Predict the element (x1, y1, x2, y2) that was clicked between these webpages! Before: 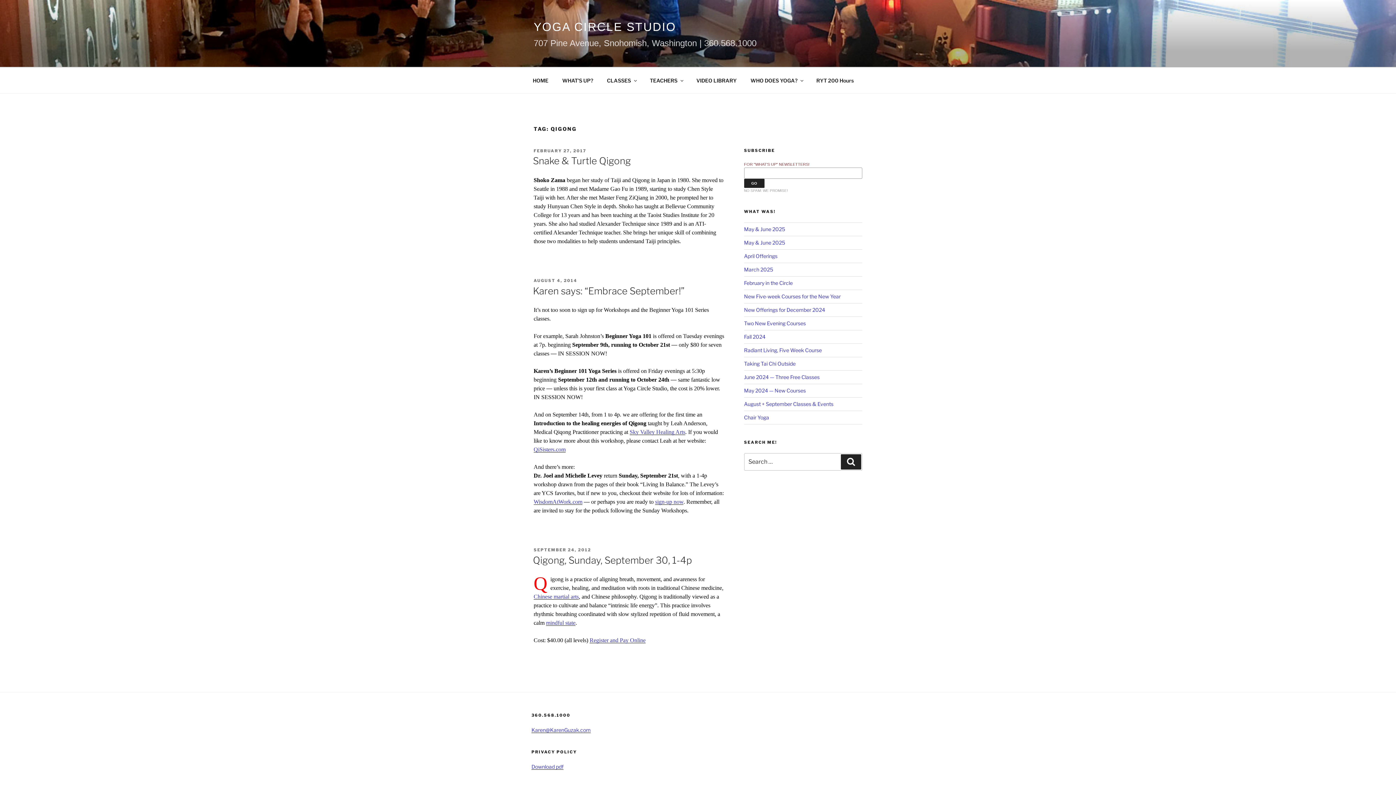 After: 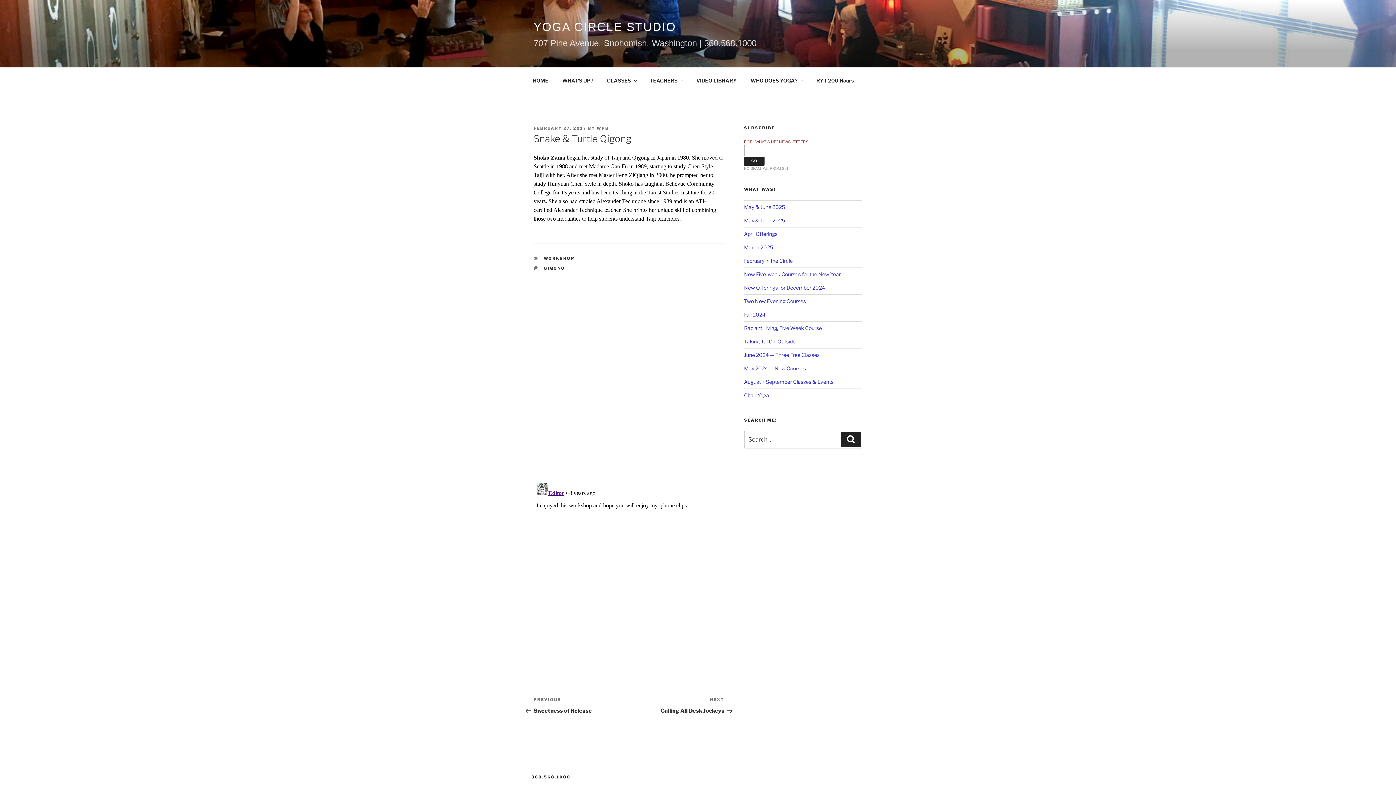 Action: label: FEBRUARY 27, 2017 bbox: (533, 148, 586, 153)